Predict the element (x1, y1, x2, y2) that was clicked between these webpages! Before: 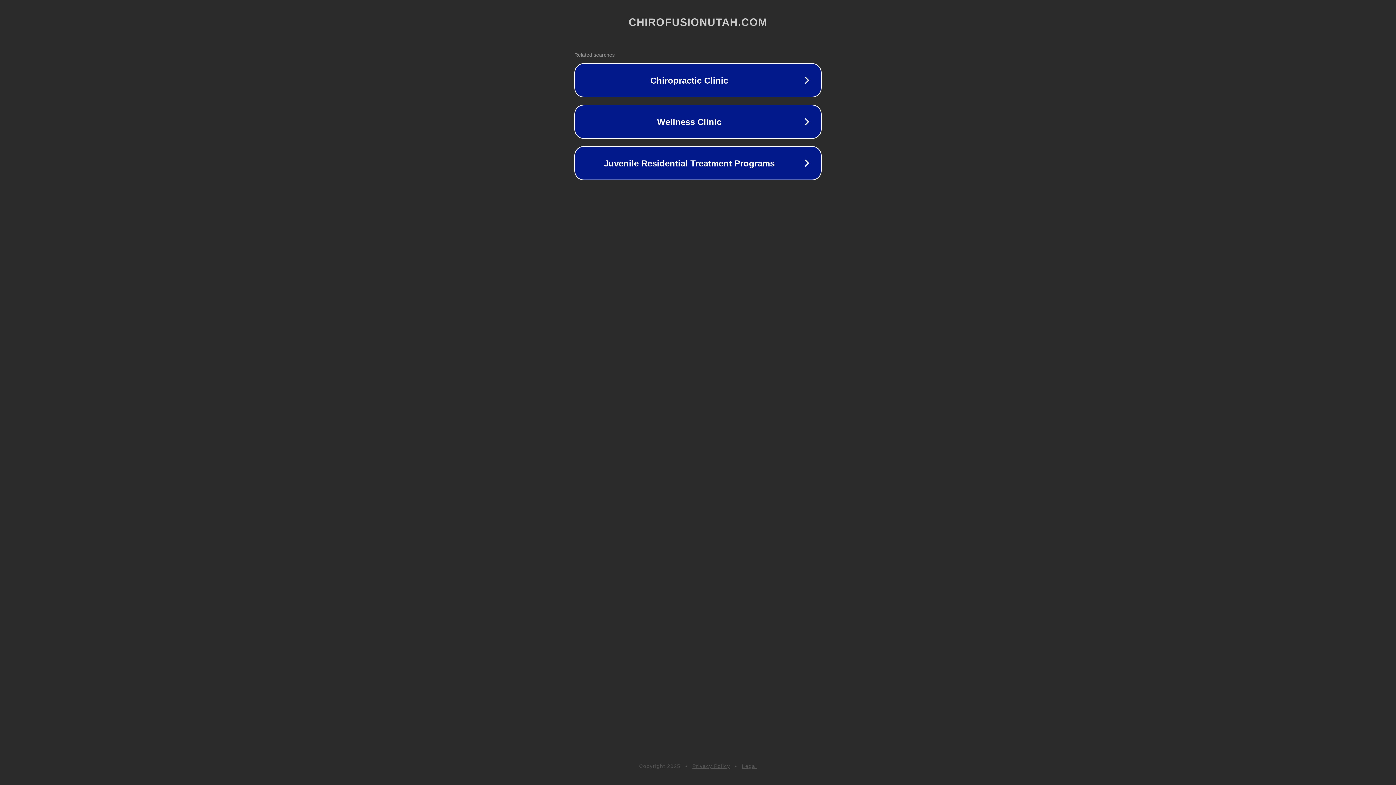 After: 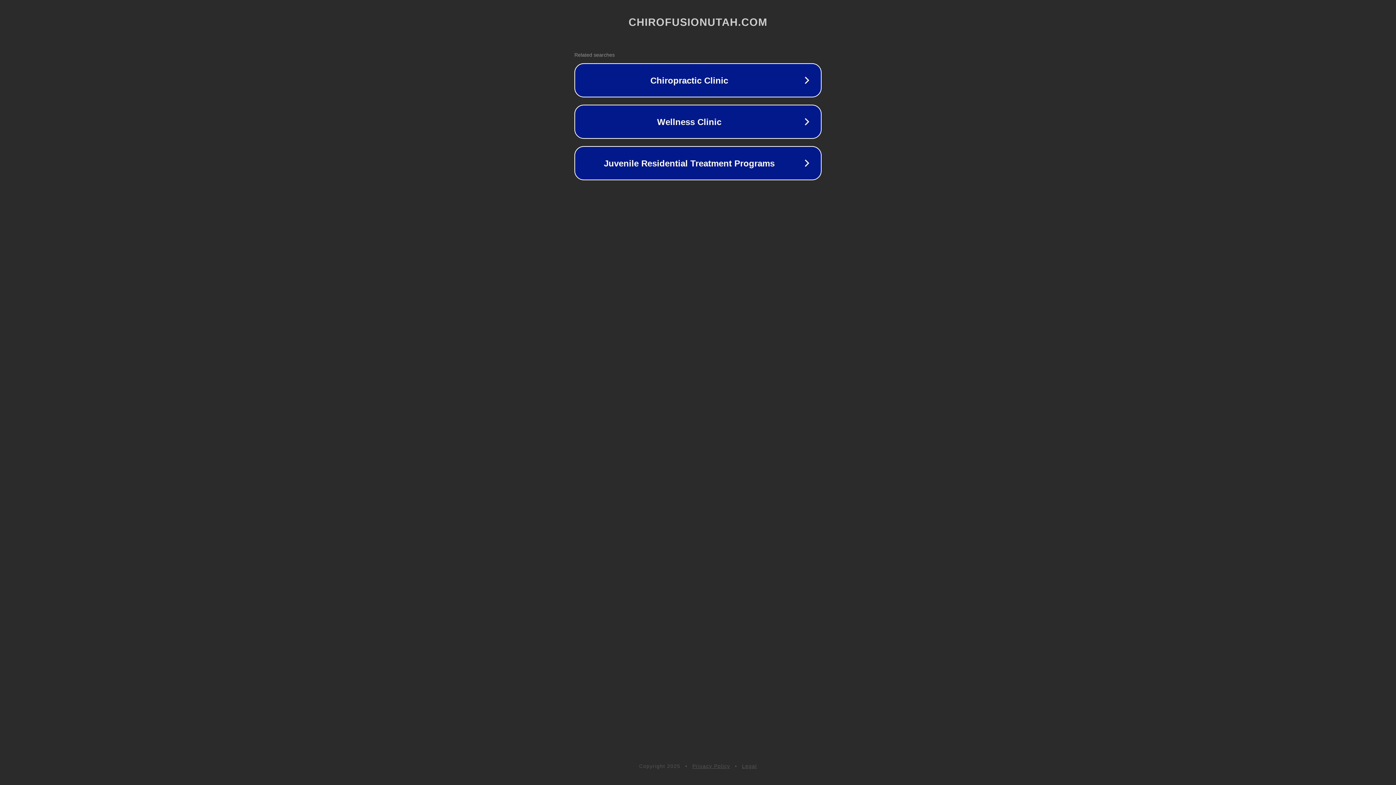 Action: label: Privacy Policy bbox: (692, 763, 730, 769)